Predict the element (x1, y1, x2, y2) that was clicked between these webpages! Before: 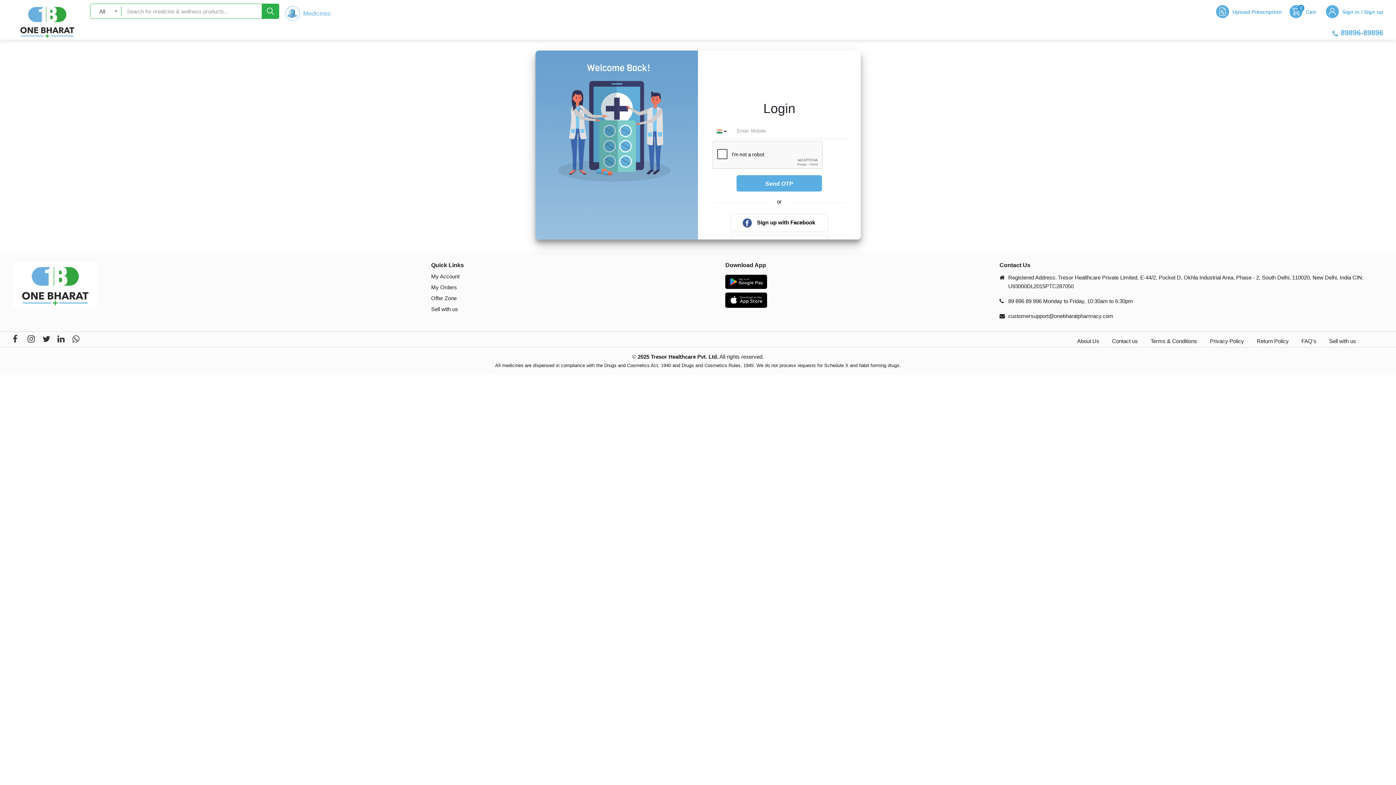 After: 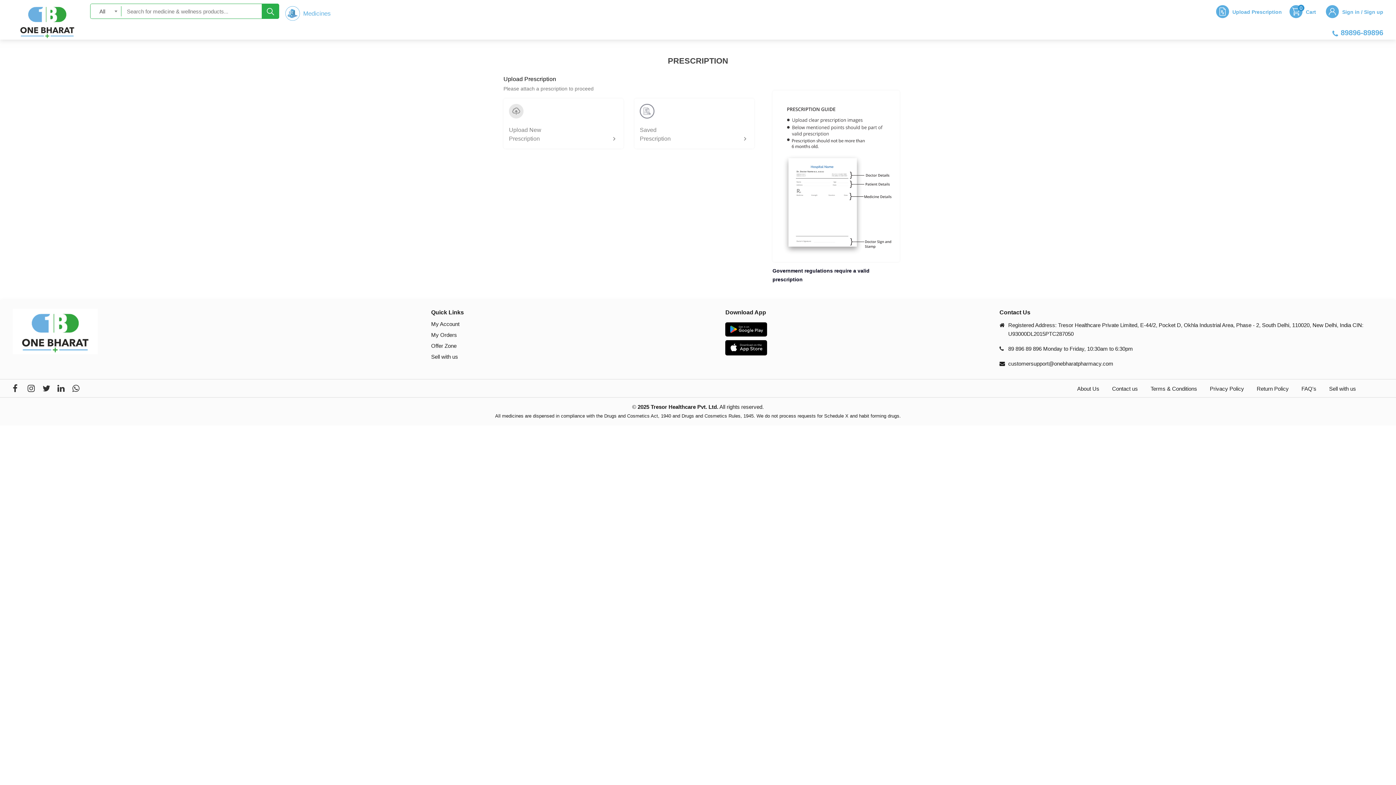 Action: label: Upload Prescription bbox: (1216, 4, 1282, 18)